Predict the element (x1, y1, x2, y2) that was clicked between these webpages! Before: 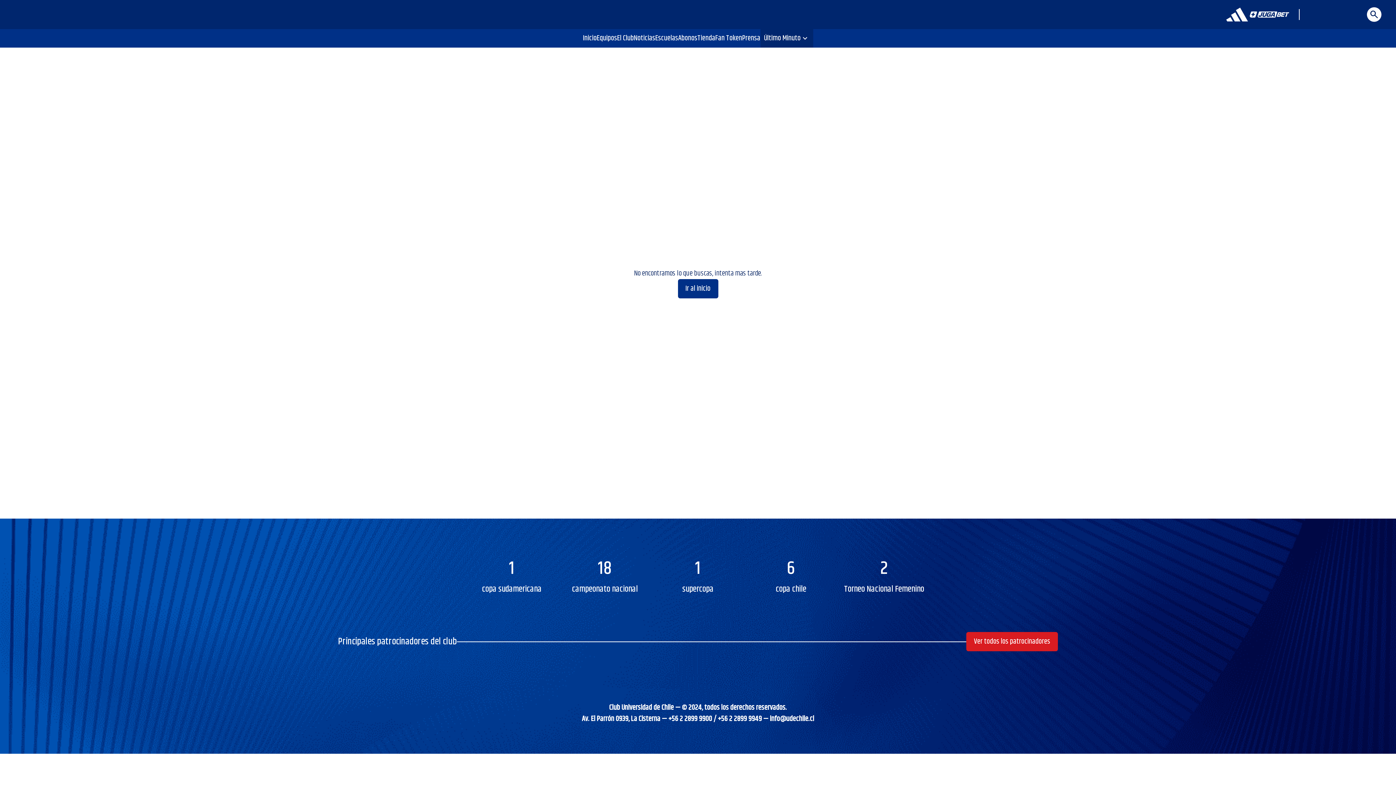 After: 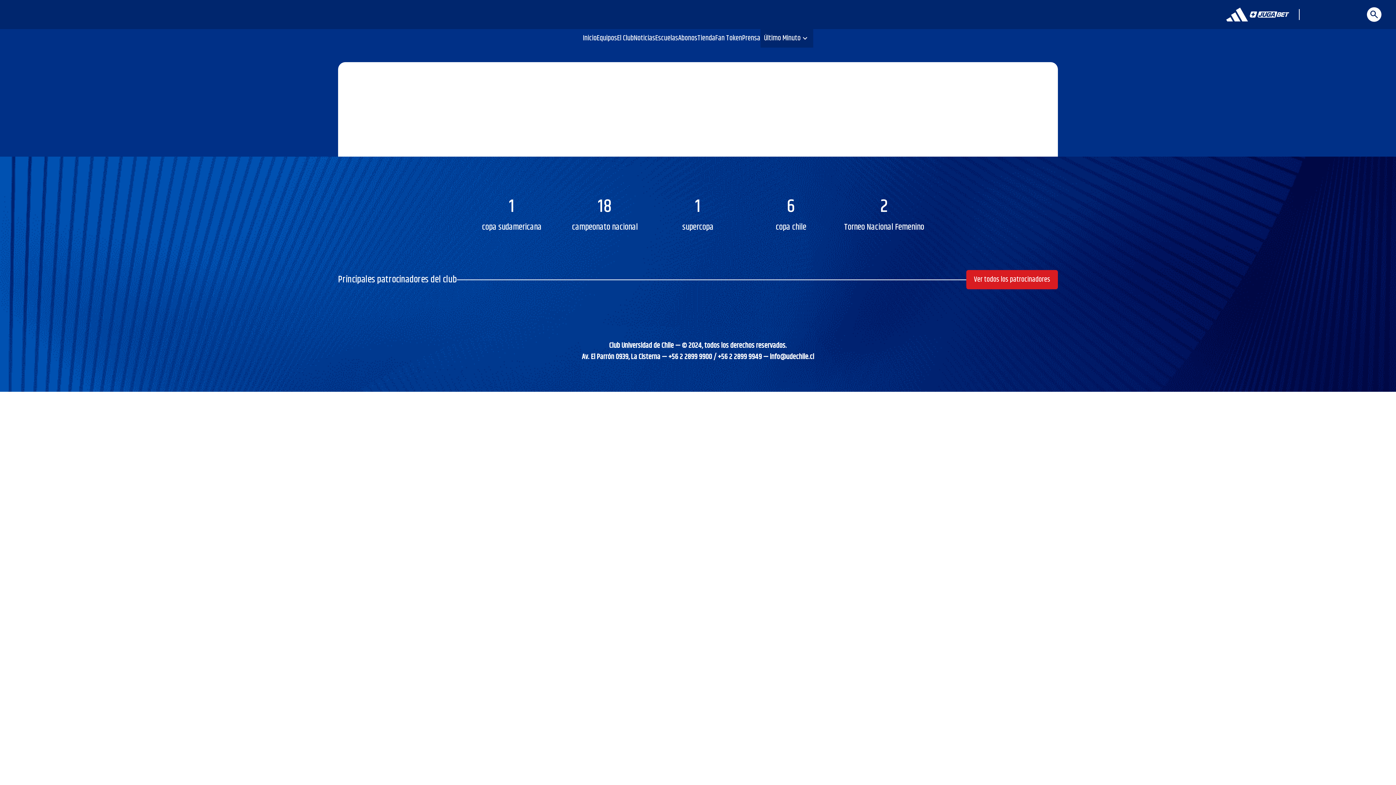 Action: label: Ver todos los patrocinadores bbox: (966, 632, 1058, 651)